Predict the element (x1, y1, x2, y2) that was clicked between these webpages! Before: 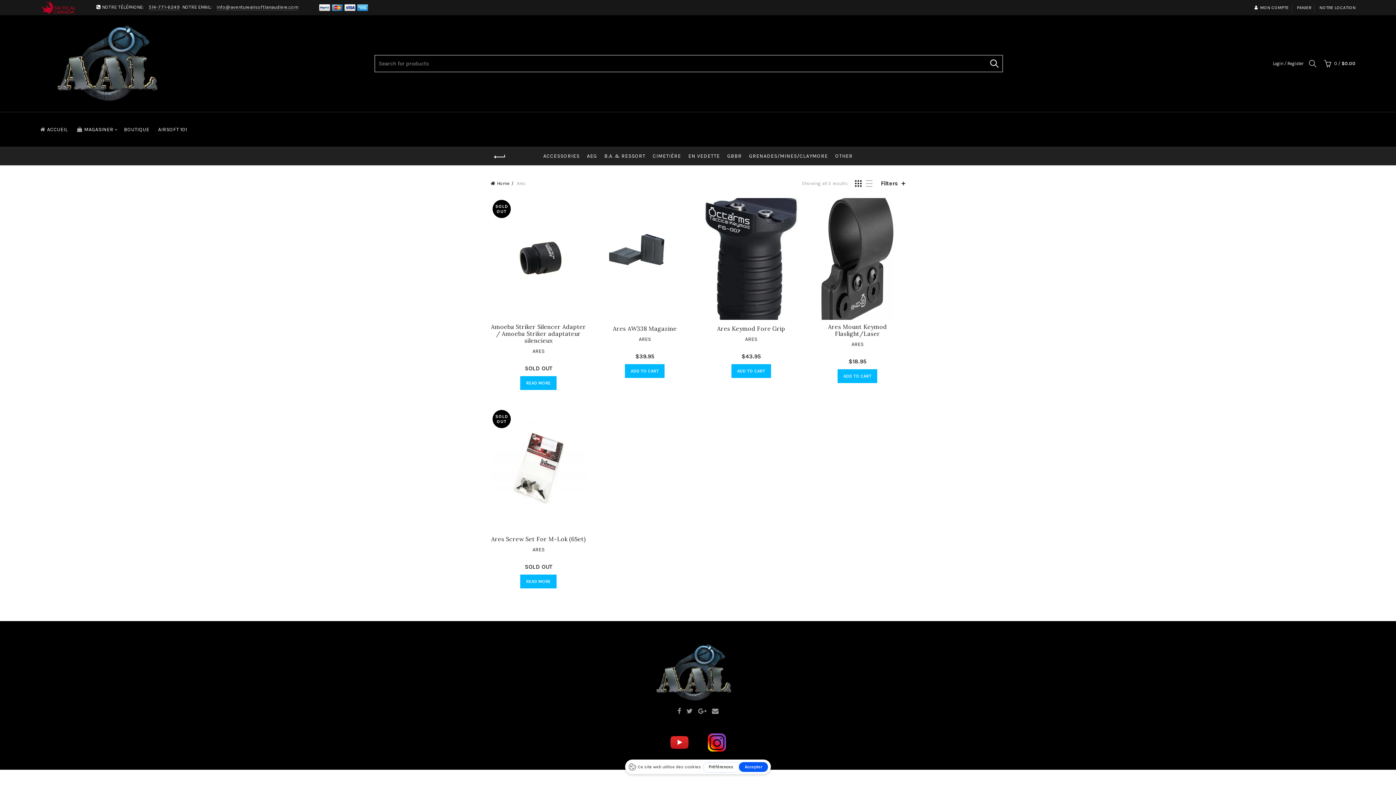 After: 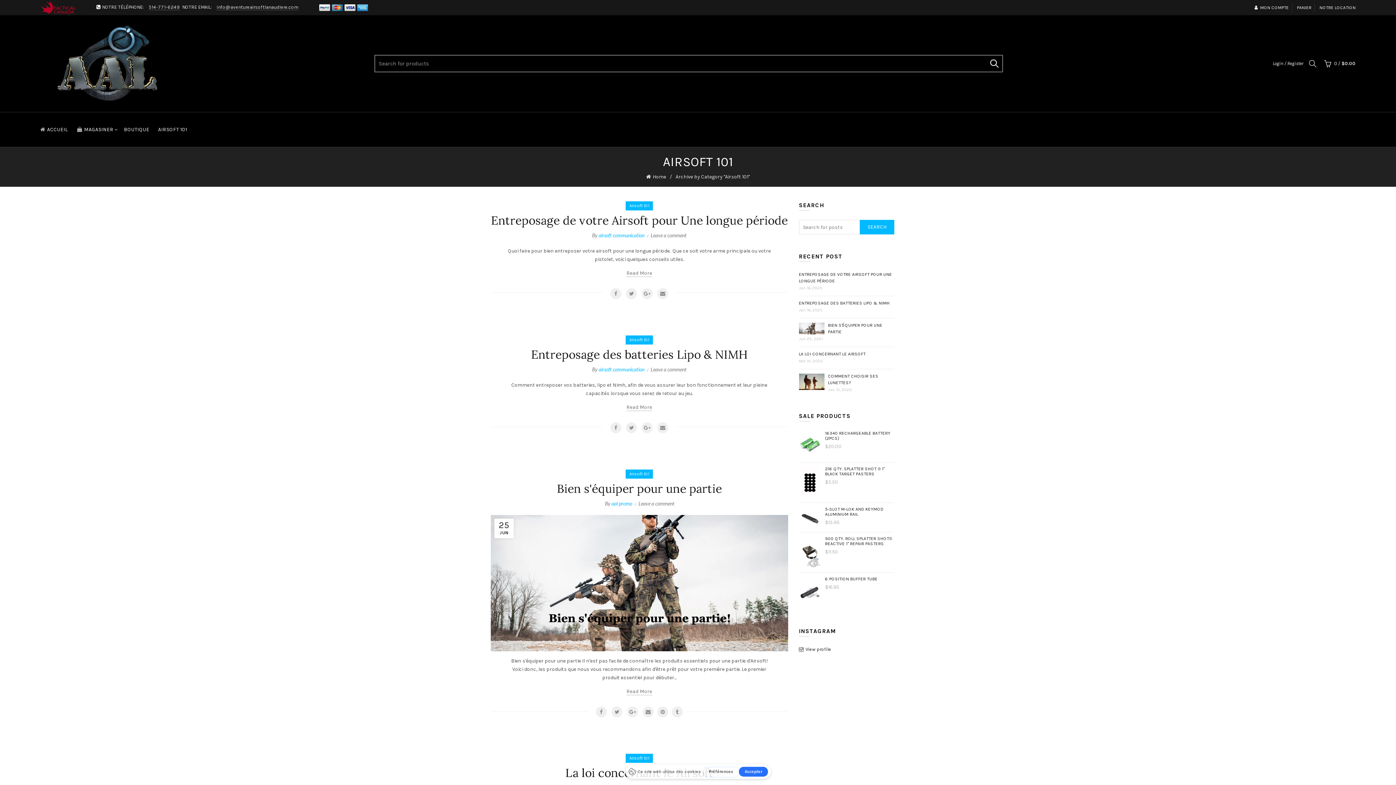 Action: label: AIRSOFT 101 bbox: (153, 112, 191, 146)